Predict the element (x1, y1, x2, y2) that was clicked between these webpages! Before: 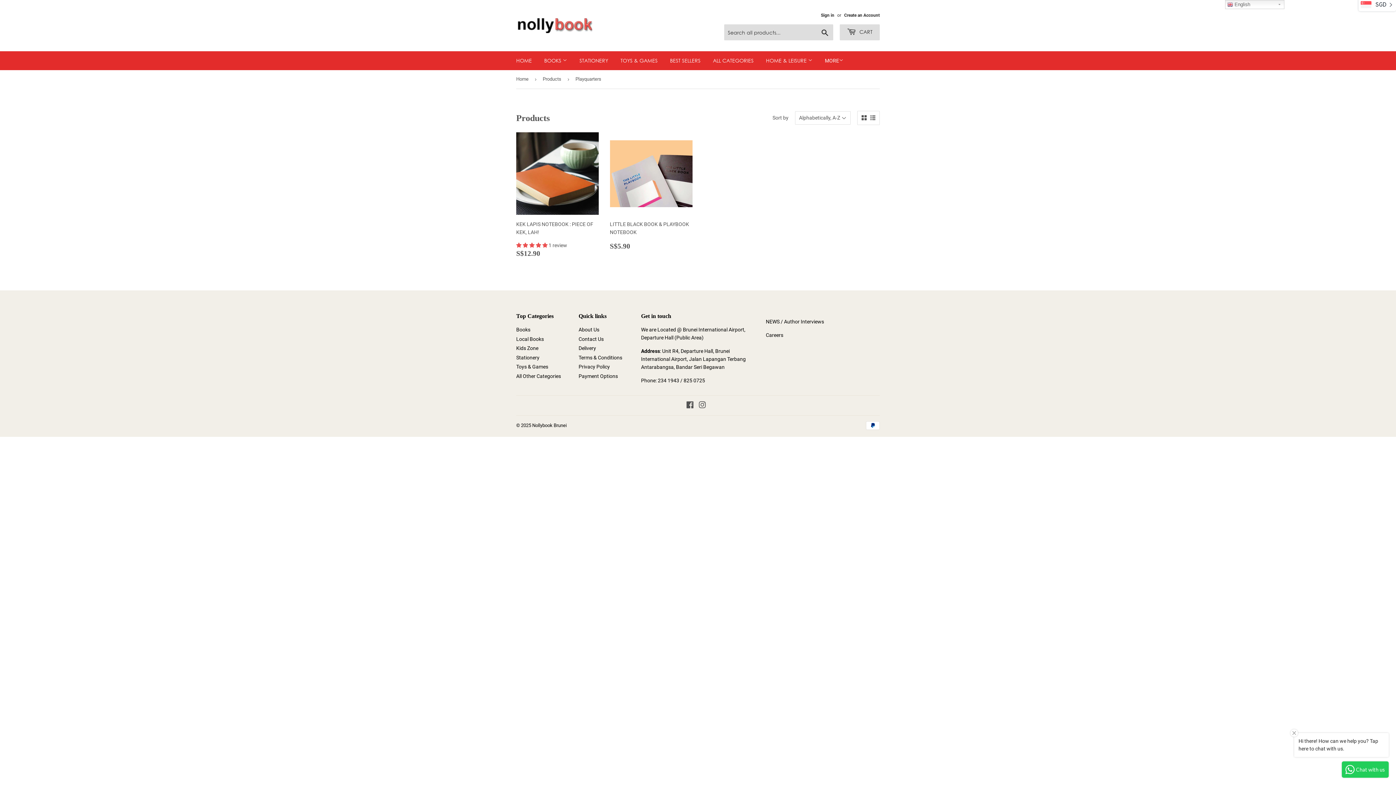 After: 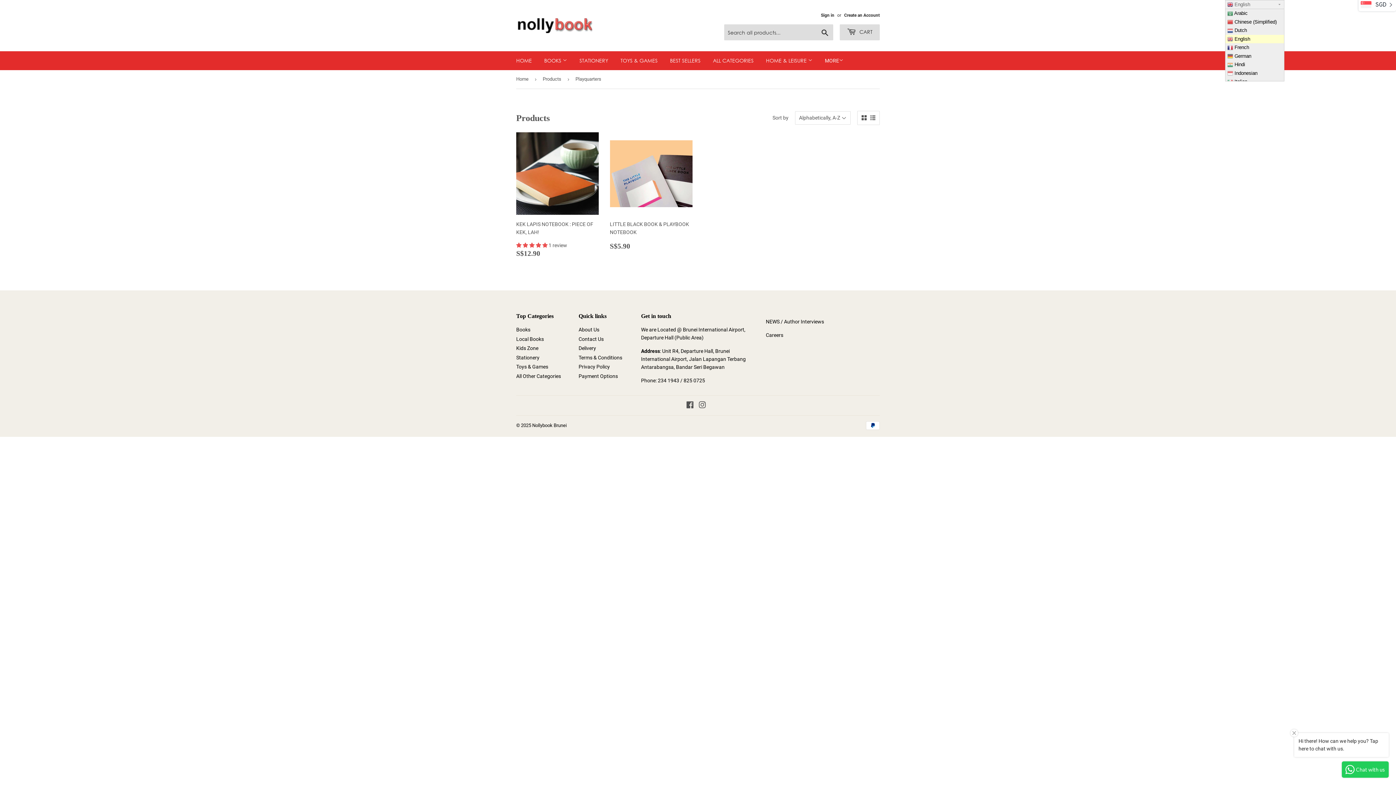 Action: label:  English bbox: (1225, 0, 1284, 9)